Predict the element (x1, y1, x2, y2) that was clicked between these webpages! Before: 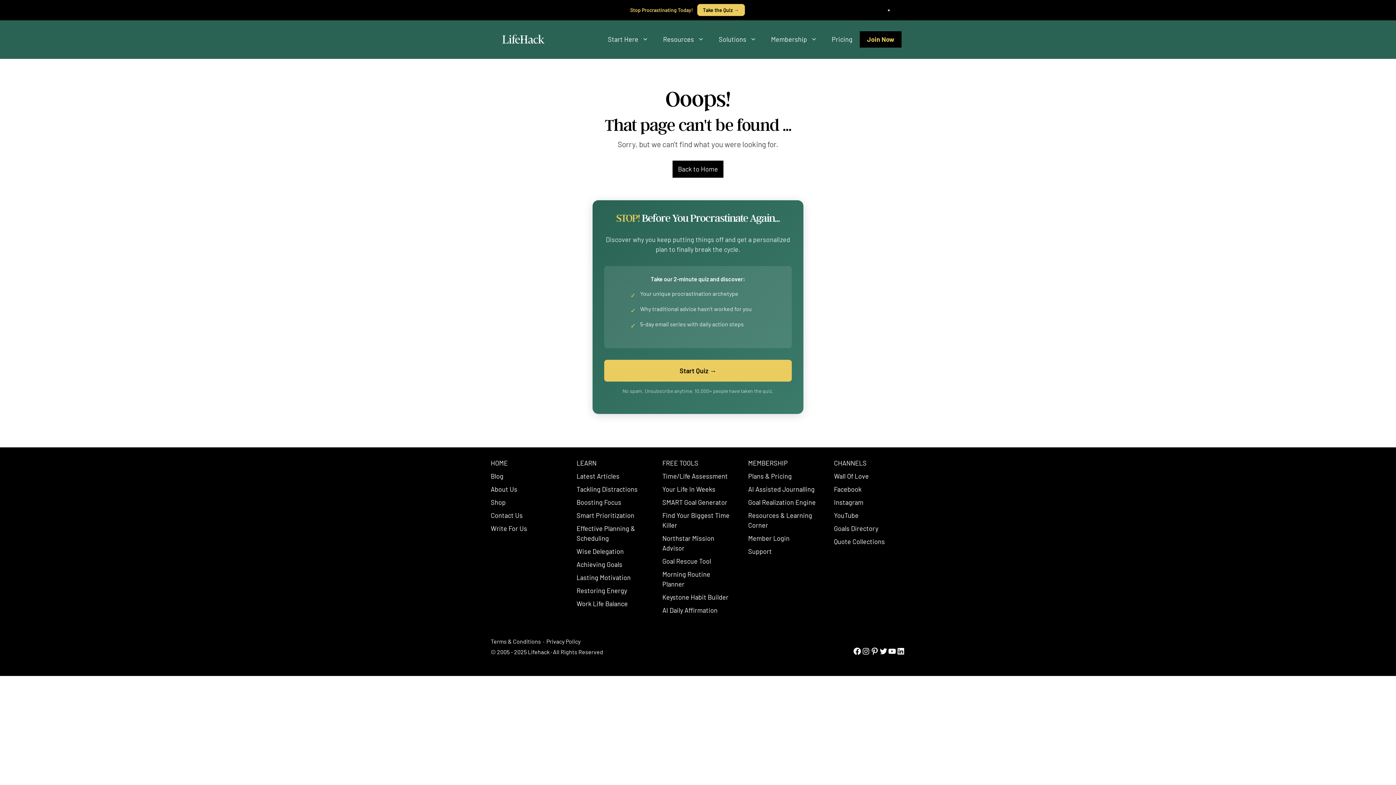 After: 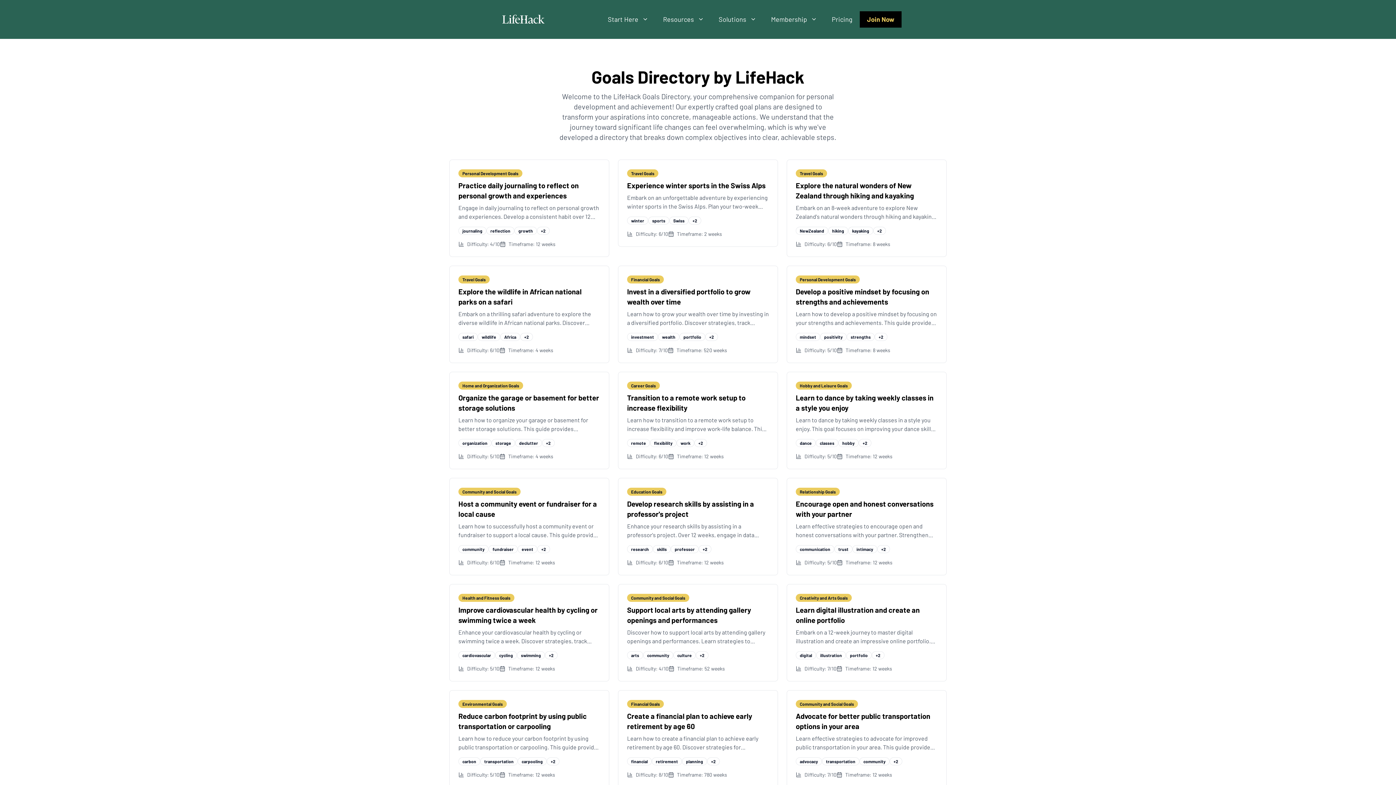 Action: bbox: (834, 524, 878, 532) label: Goals Directory